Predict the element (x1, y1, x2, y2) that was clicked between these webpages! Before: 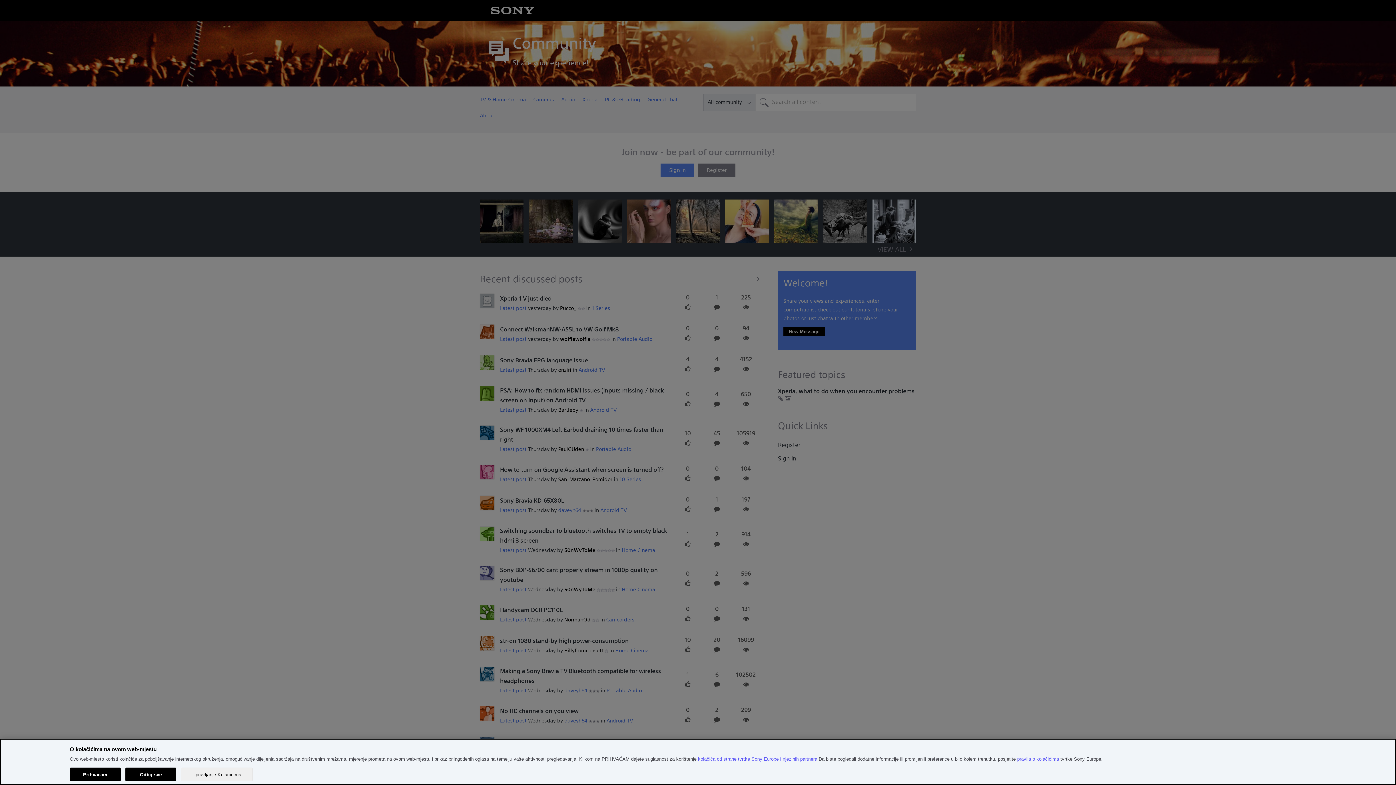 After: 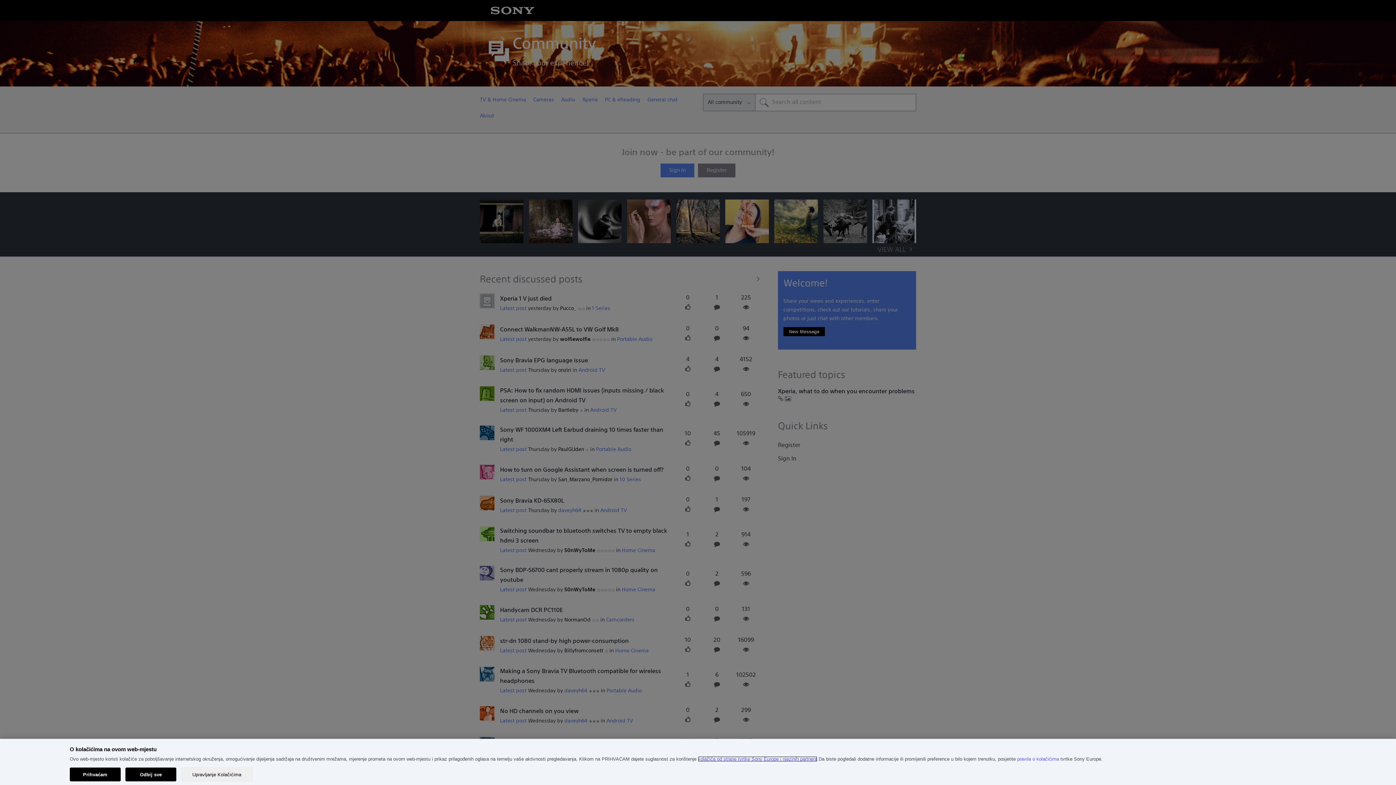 Action: bbox: (698, 756, 817, 762) label: kolačića od strane tvrtke Sony Europe i njezinih partnera